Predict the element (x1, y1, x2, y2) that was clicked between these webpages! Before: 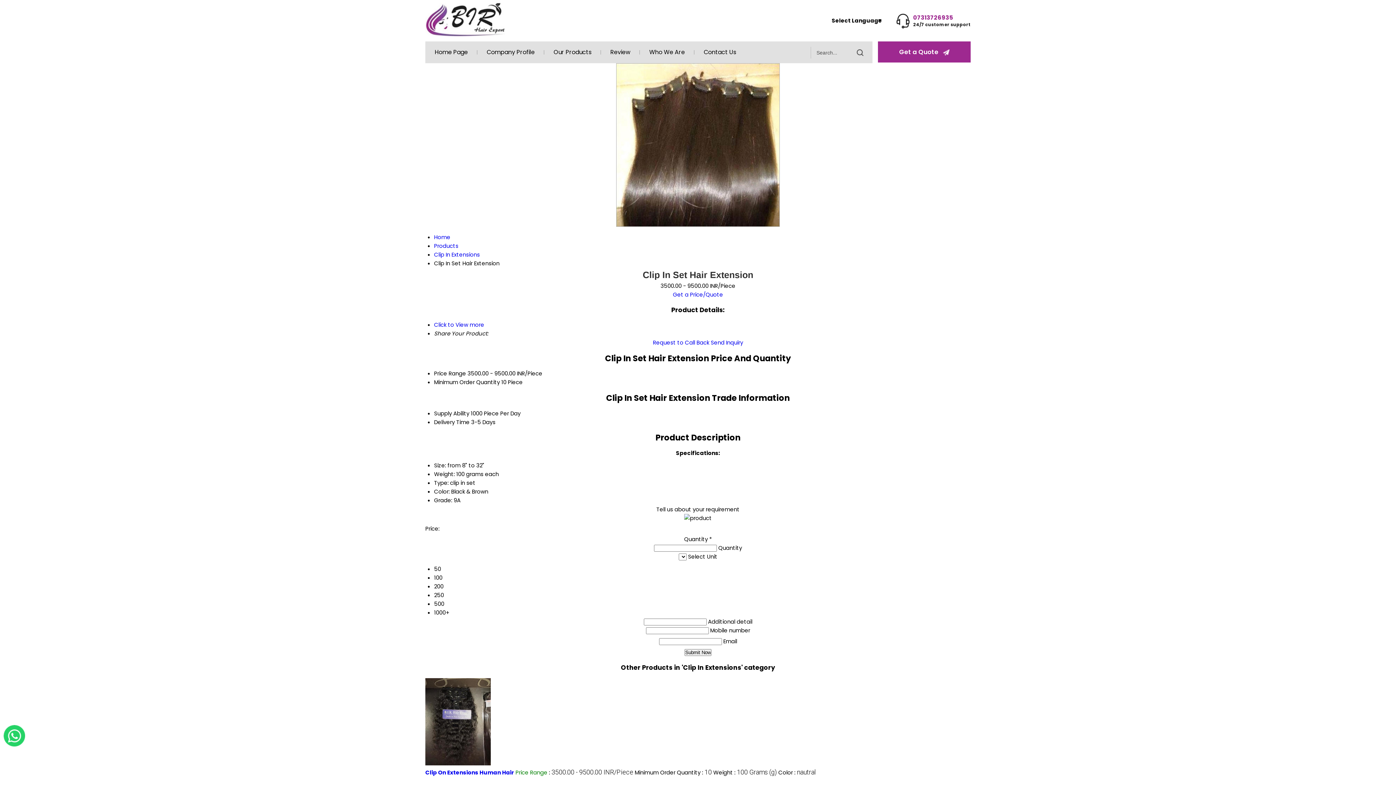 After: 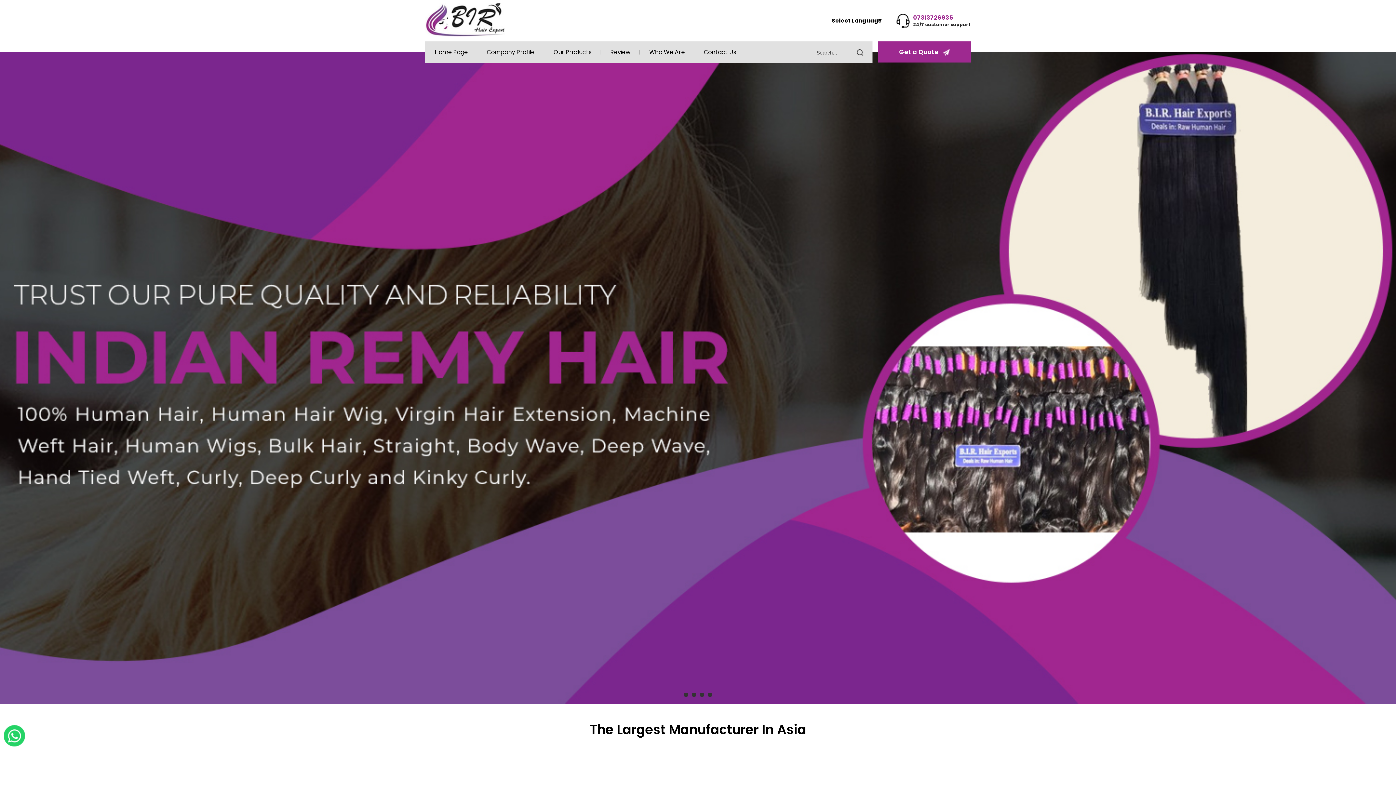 Action: label: Home bbox: (434, 233, 450, 241)